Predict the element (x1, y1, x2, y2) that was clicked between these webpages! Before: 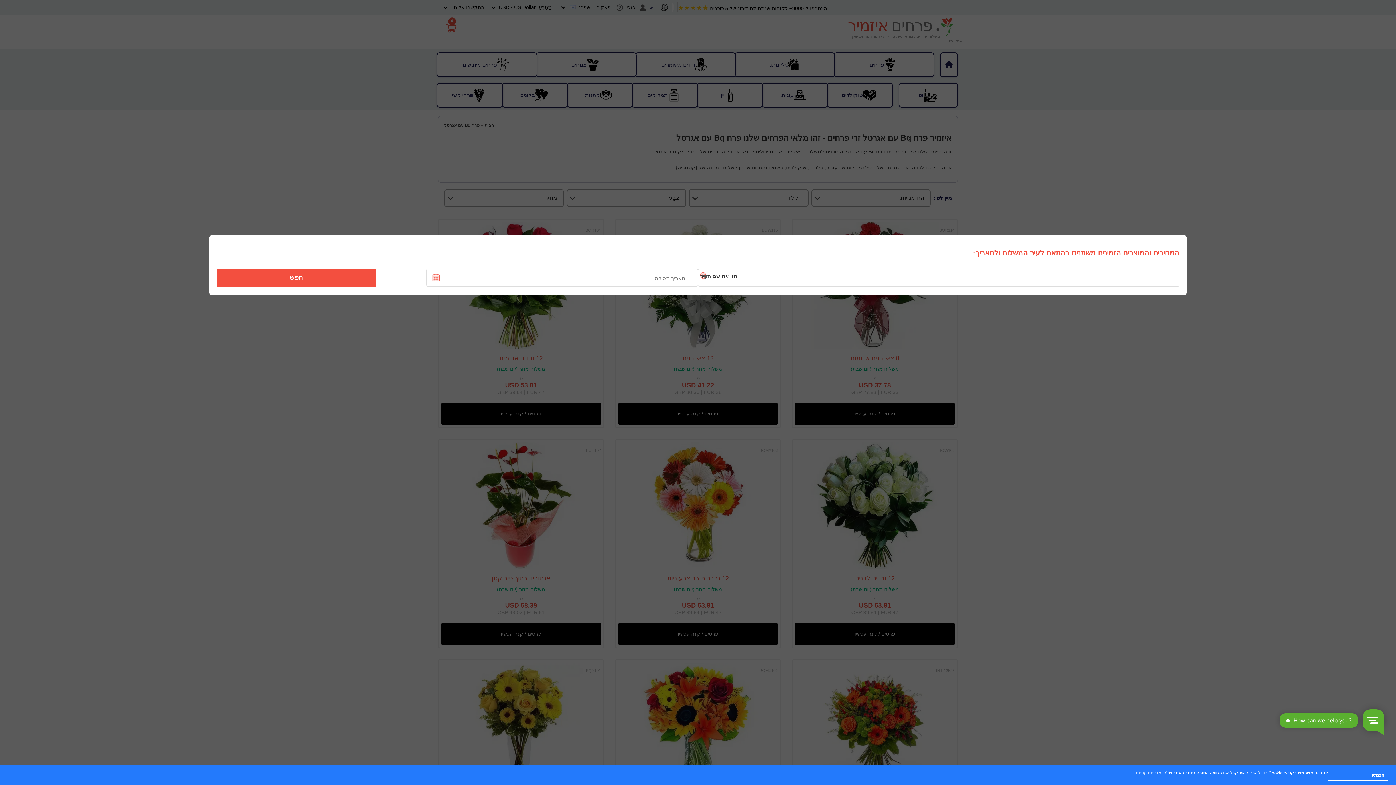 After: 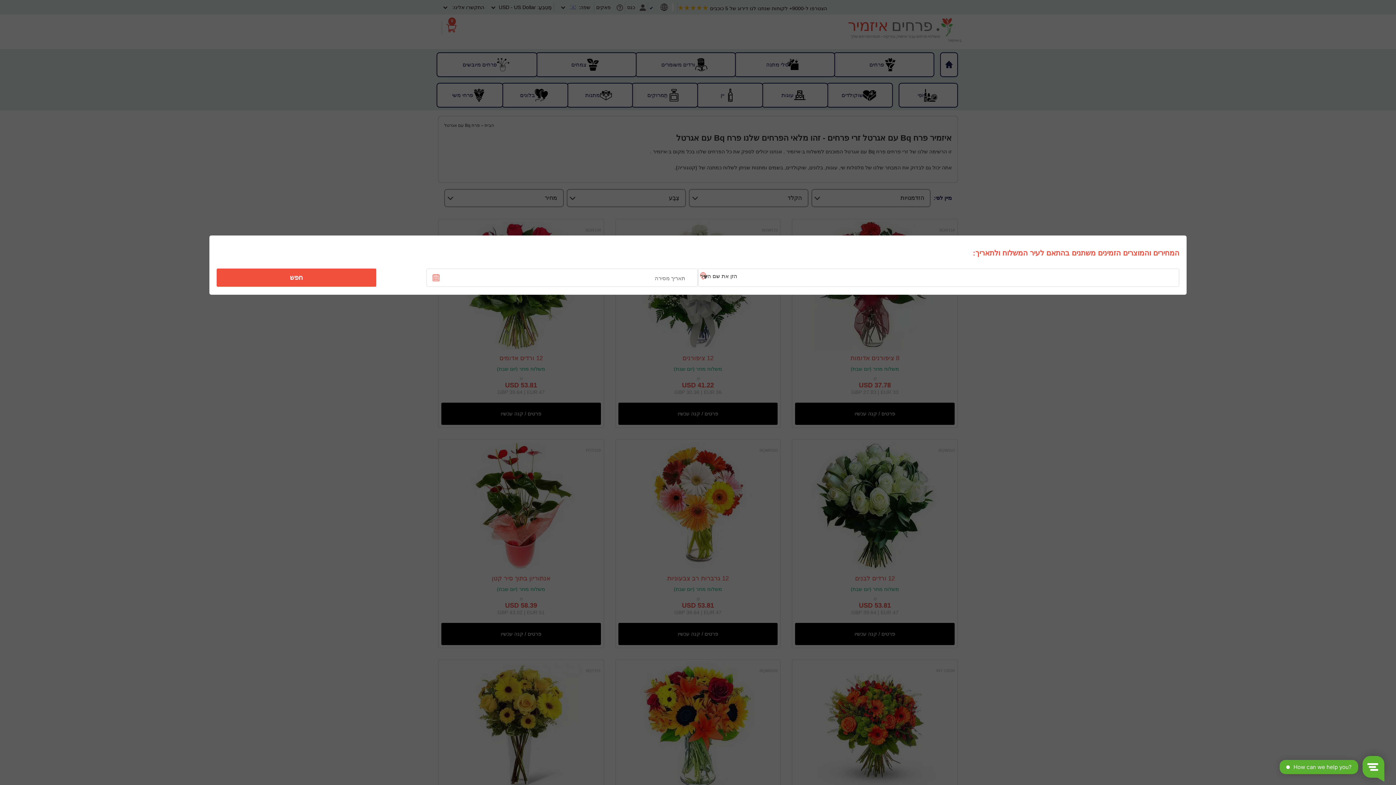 Action: bbox: (1328, 770, 1388, 781) label: הבנתי!